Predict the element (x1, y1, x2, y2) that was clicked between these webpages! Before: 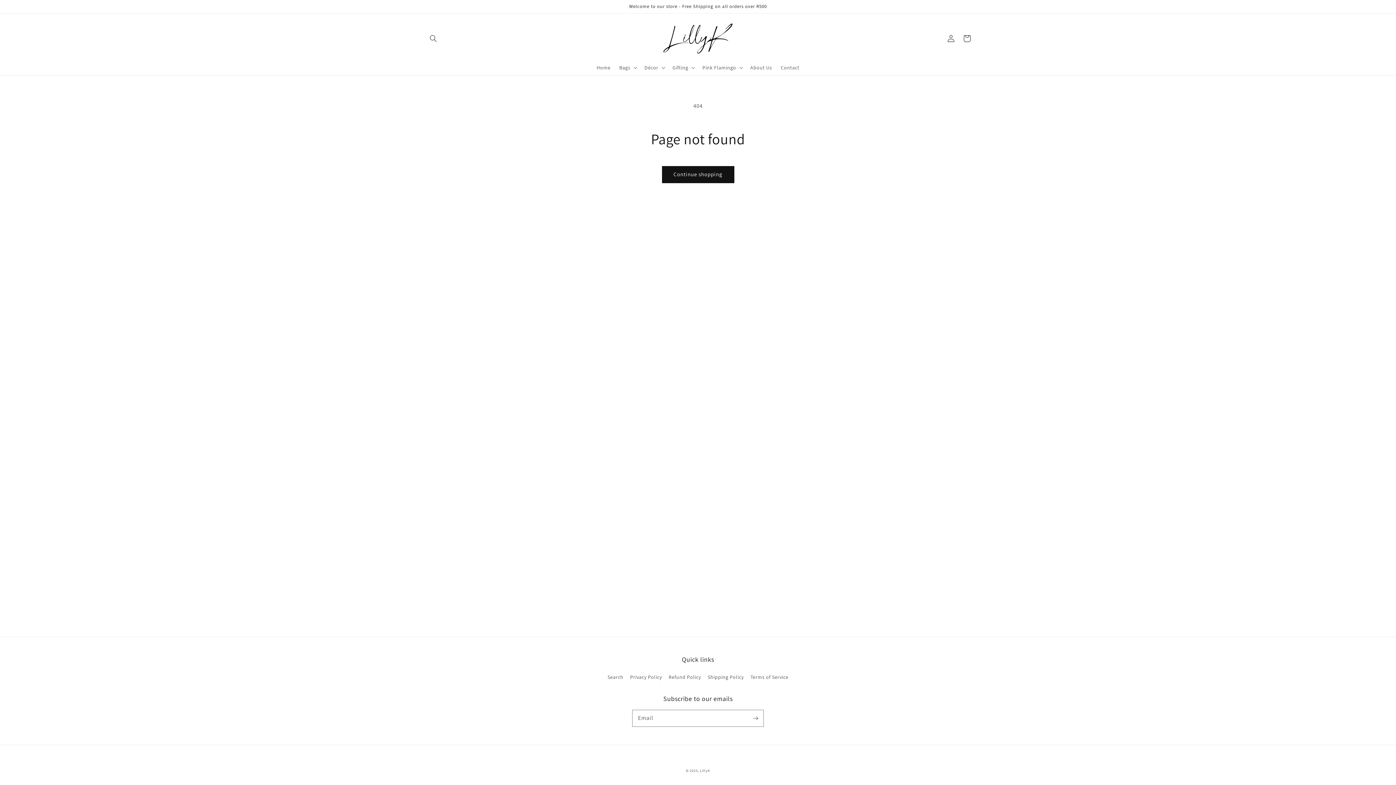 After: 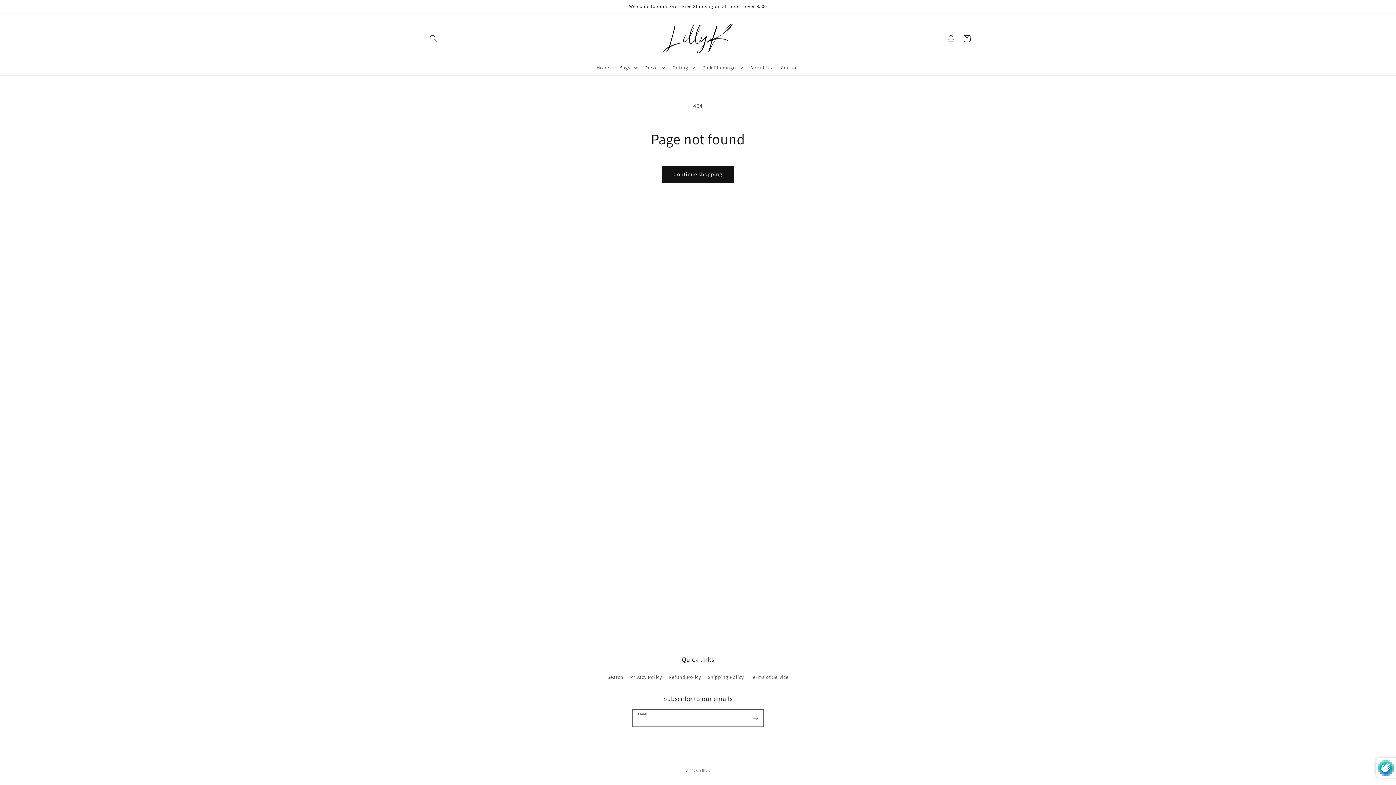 Action: bbox: (747, 710, 763, 726) label: Subscribe